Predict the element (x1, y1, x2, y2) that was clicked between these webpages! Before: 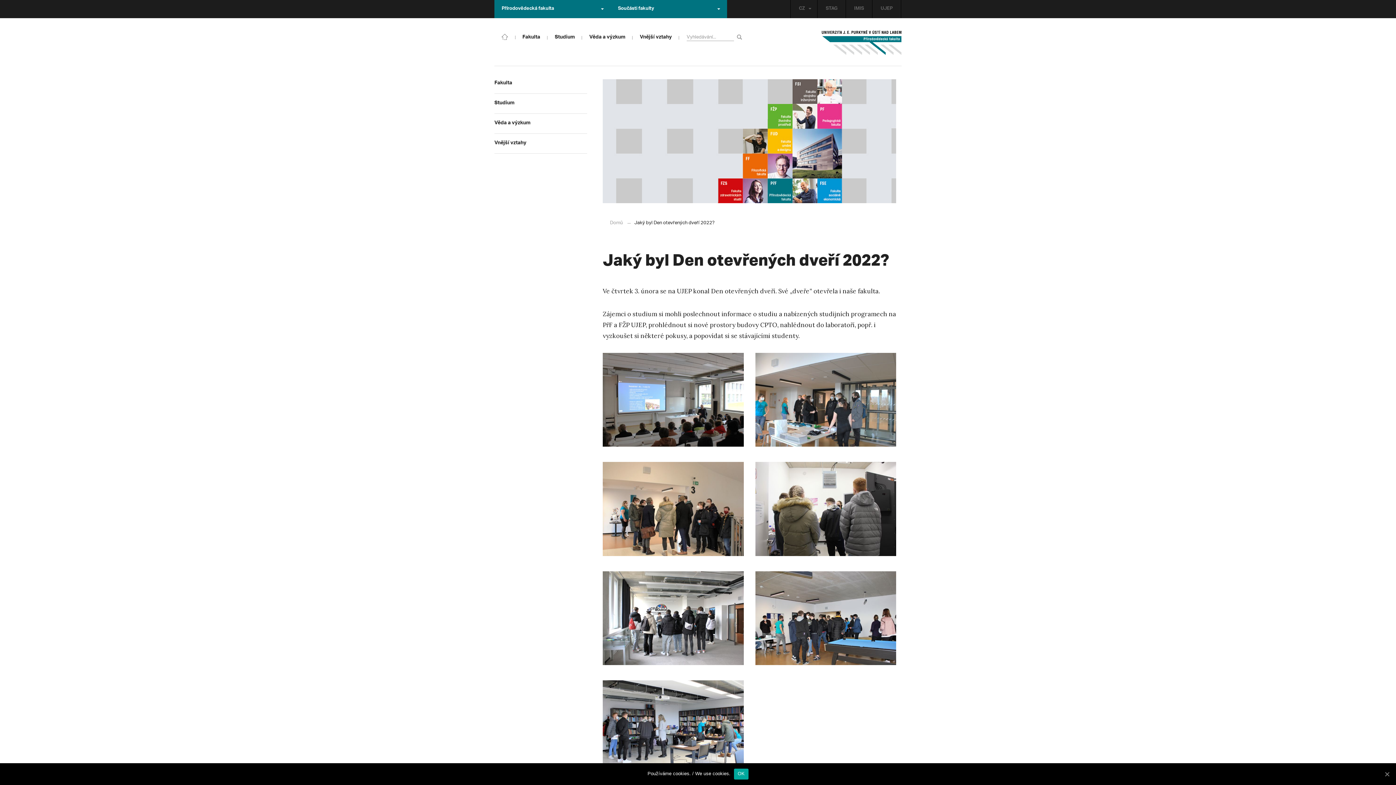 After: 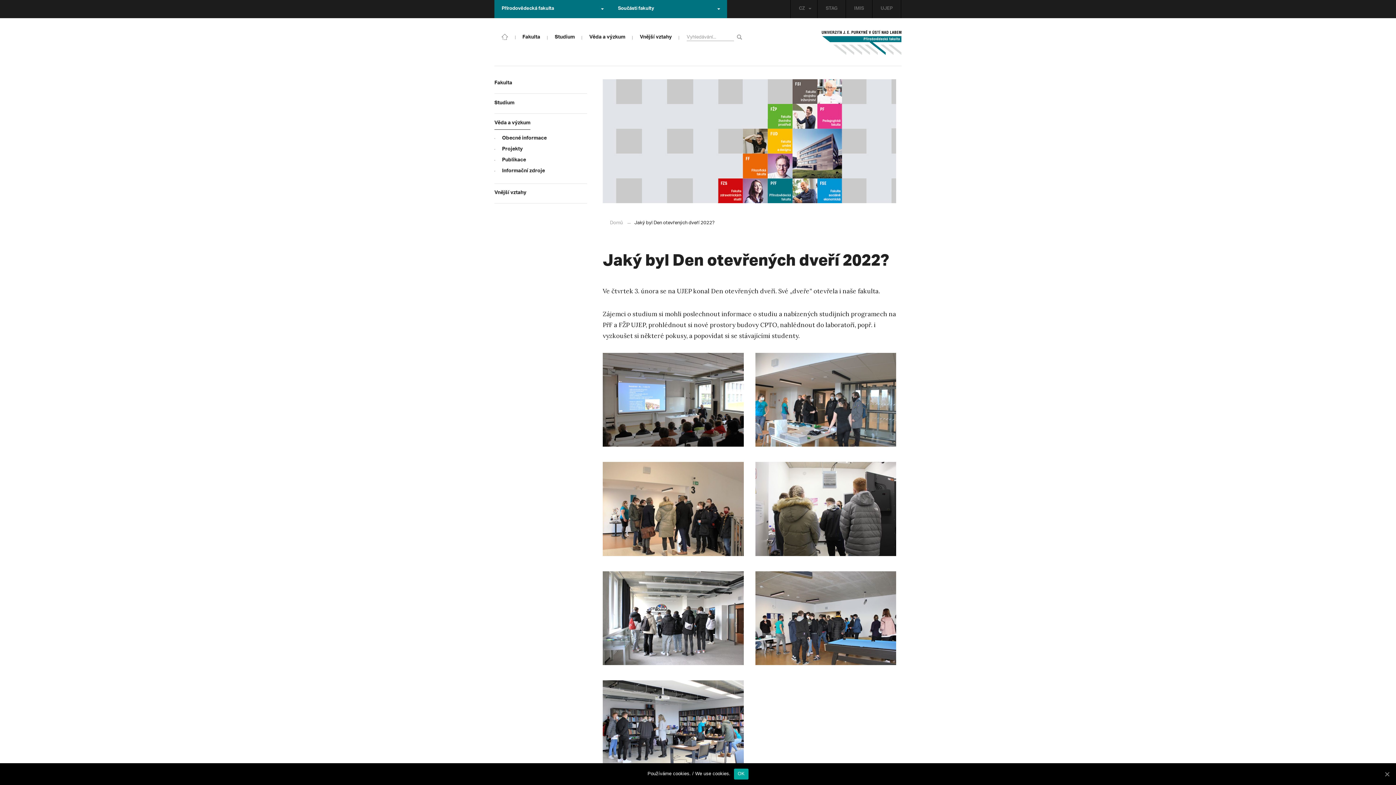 Action: label: Věda a výzkum bbox: (494, 114, 587, 133)